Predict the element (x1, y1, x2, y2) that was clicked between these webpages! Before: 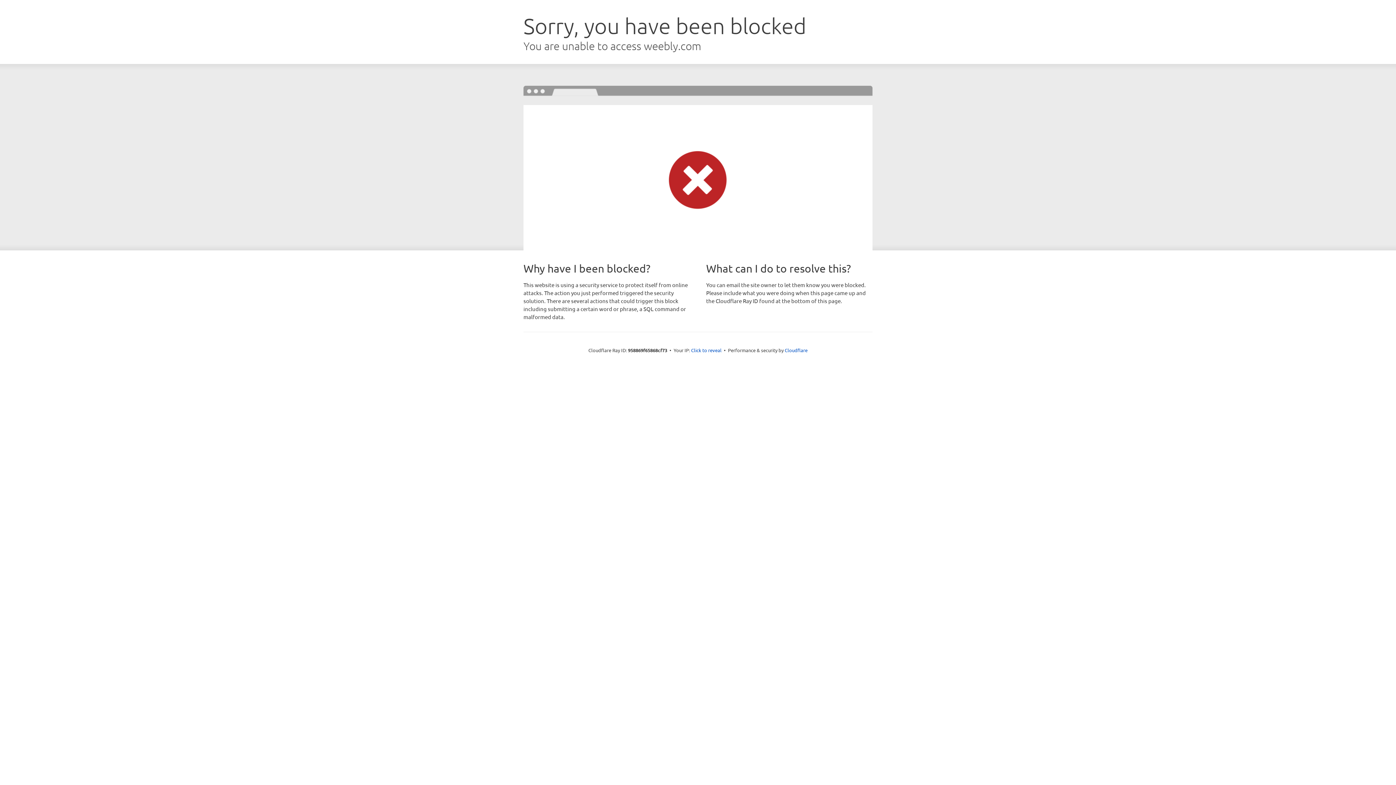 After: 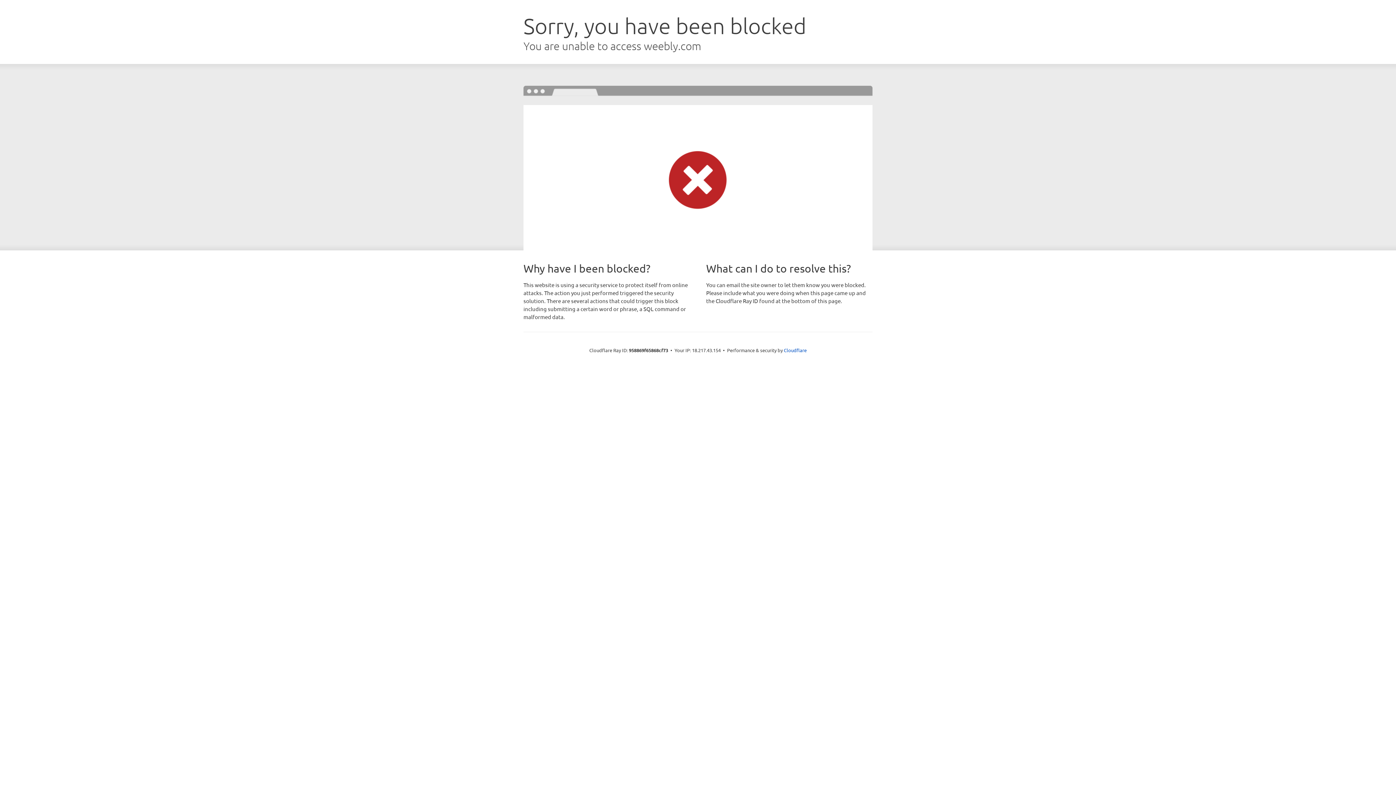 Action: label: Click to reveal bbox: (691, 346, 721, 353)